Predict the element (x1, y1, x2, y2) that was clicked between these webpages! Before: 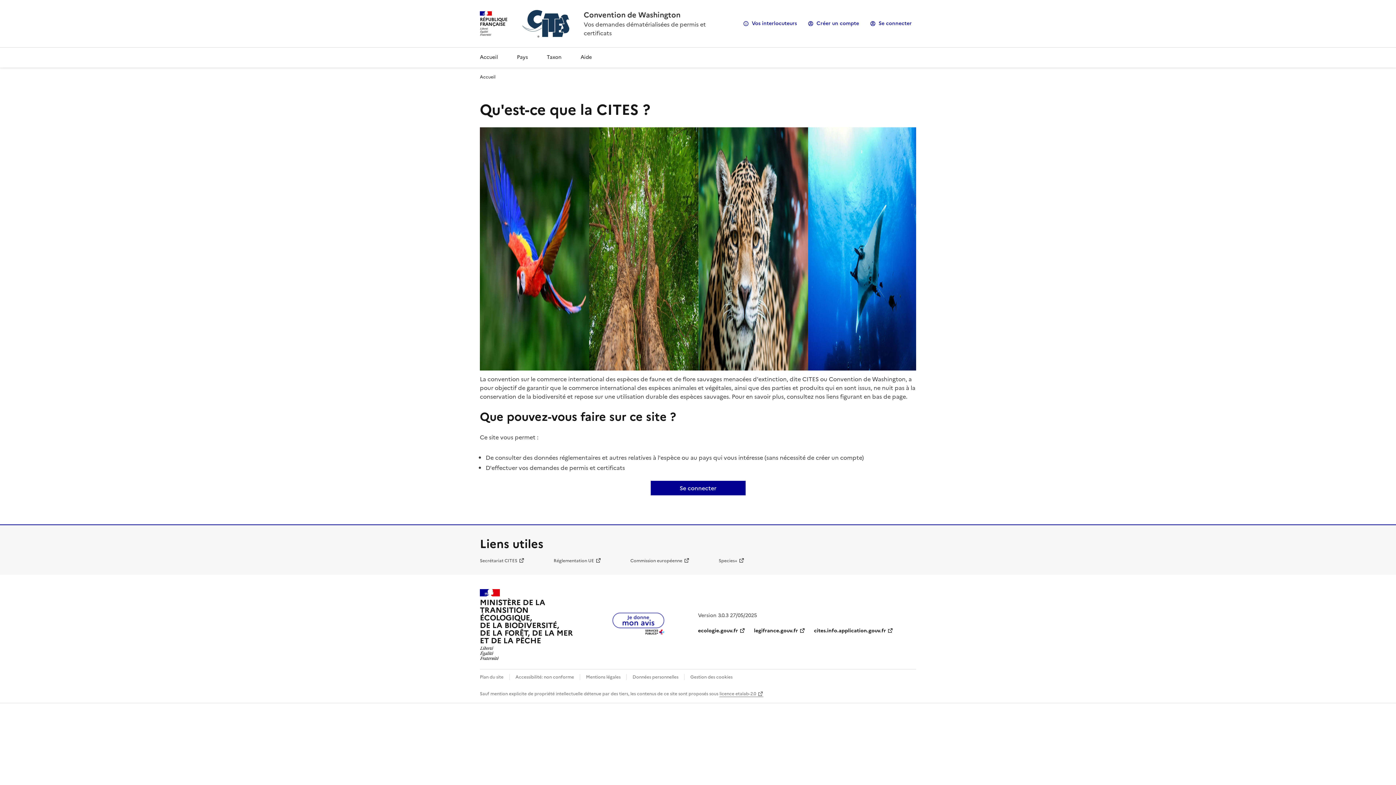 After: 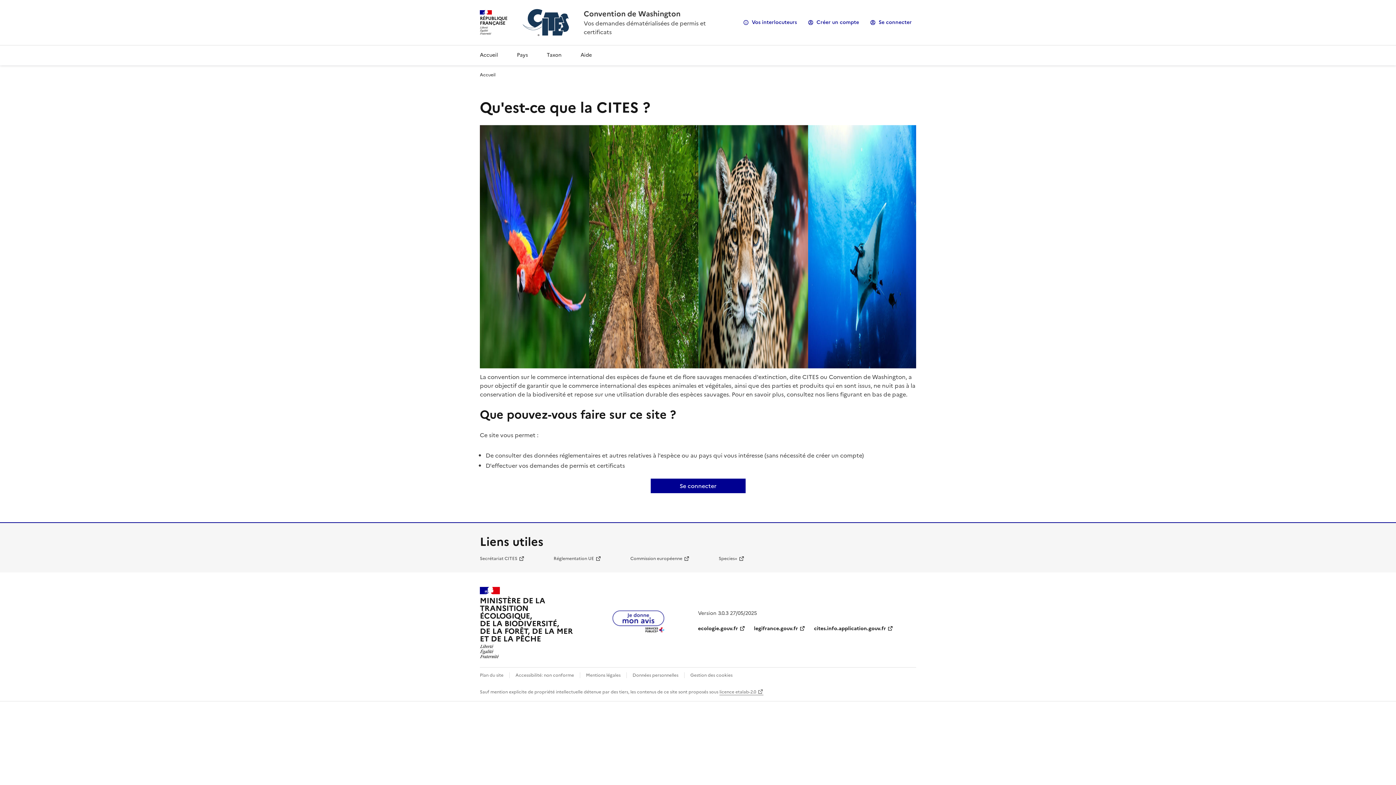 Action: label: Données personnelles bbox: (632, 674, 678, 680)